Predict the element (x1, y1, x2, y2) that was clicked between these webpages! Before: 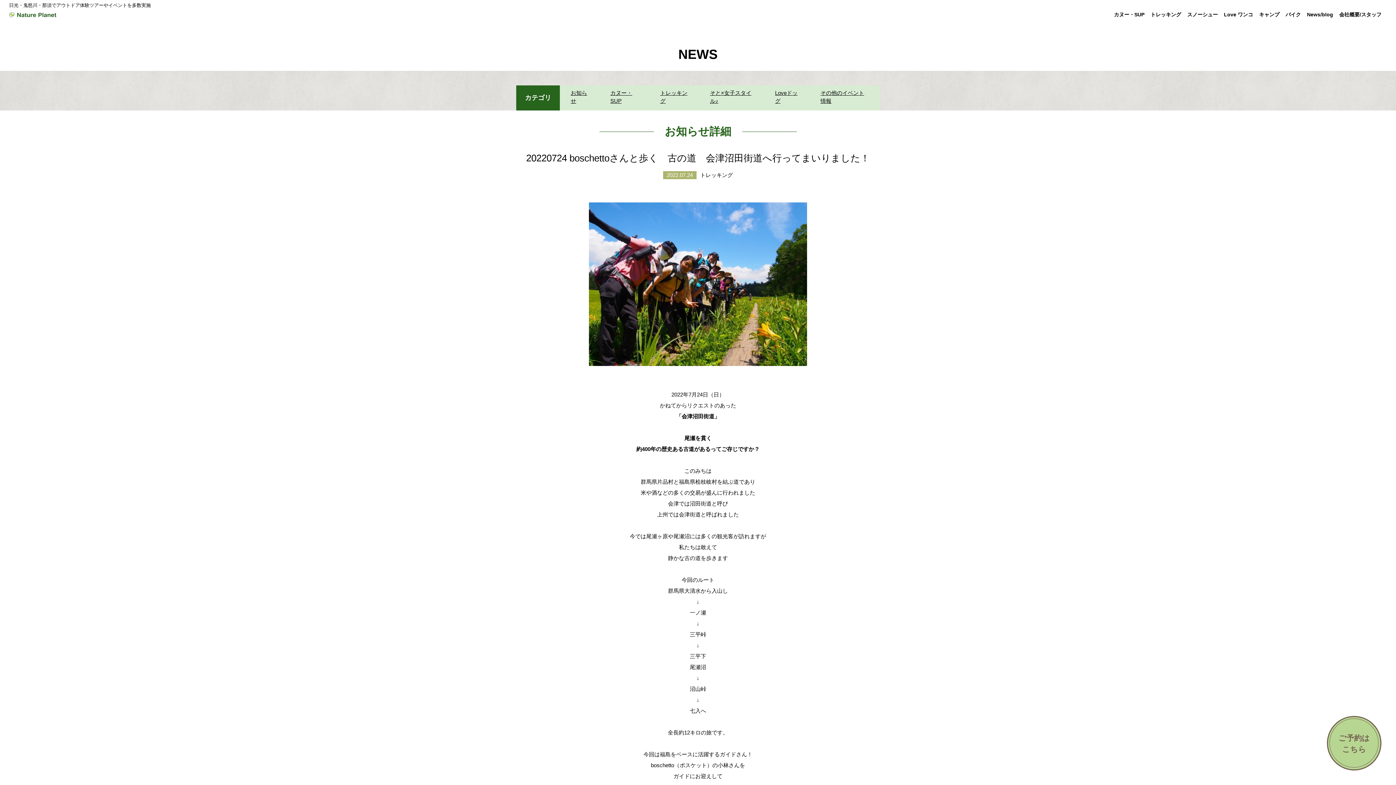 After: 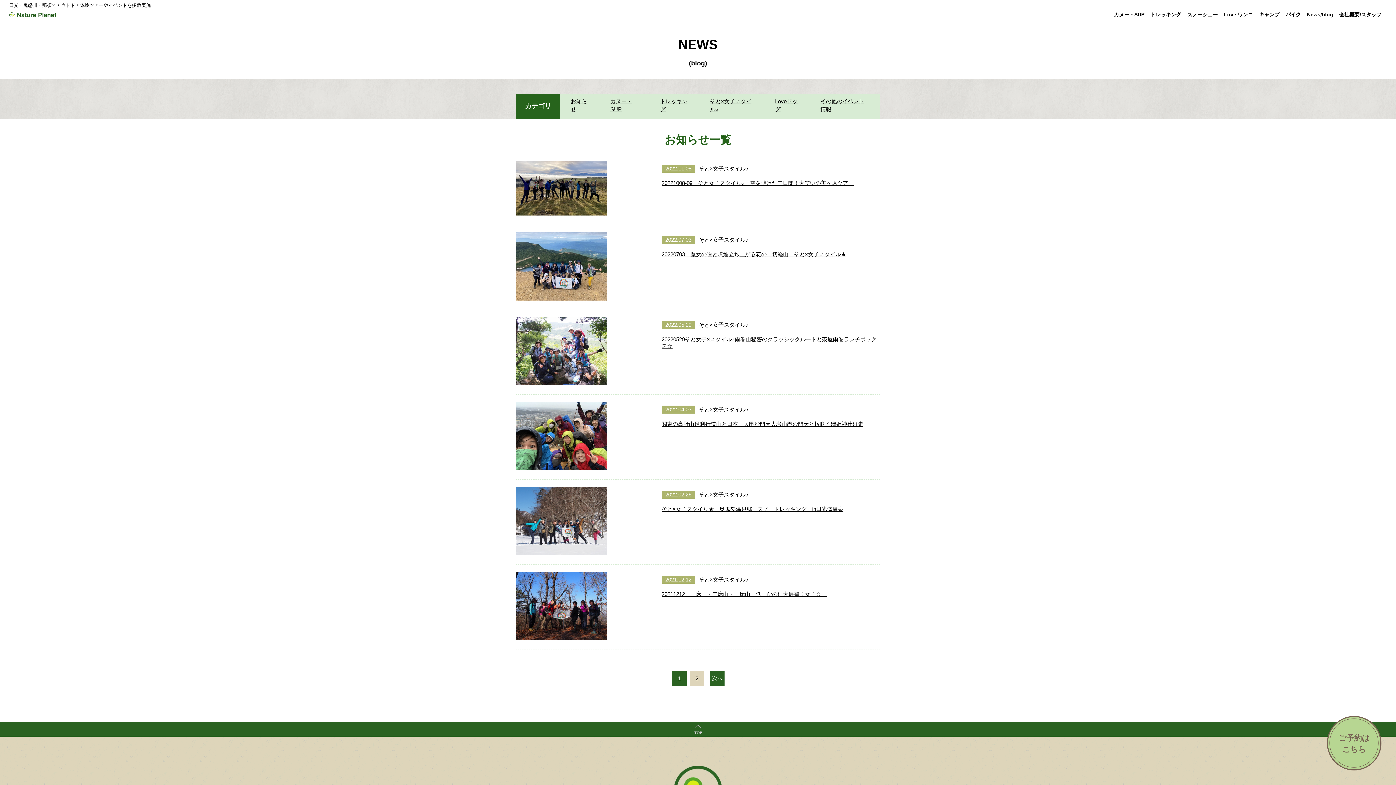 Action: bbox: (710, 89, 753, 105) label: そと×女子スタイル♪